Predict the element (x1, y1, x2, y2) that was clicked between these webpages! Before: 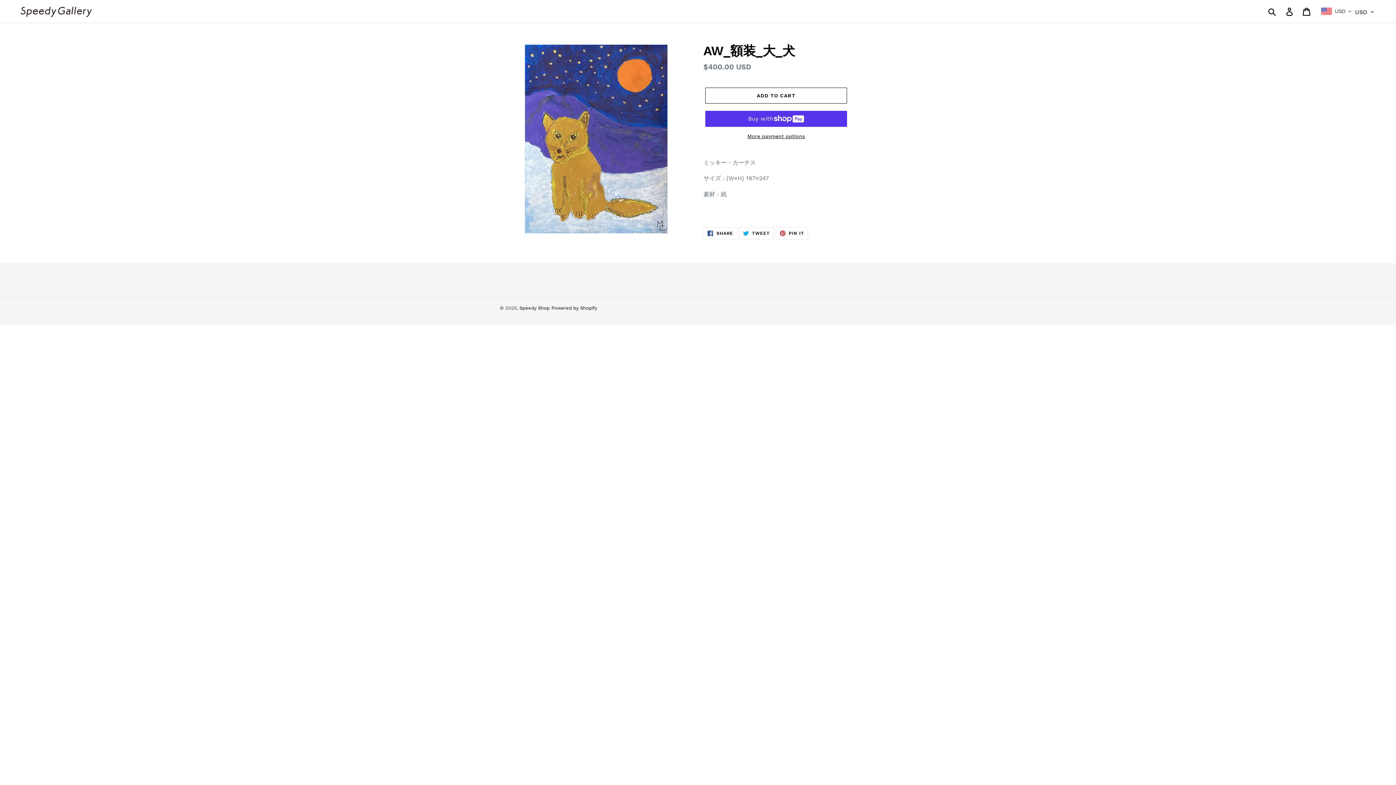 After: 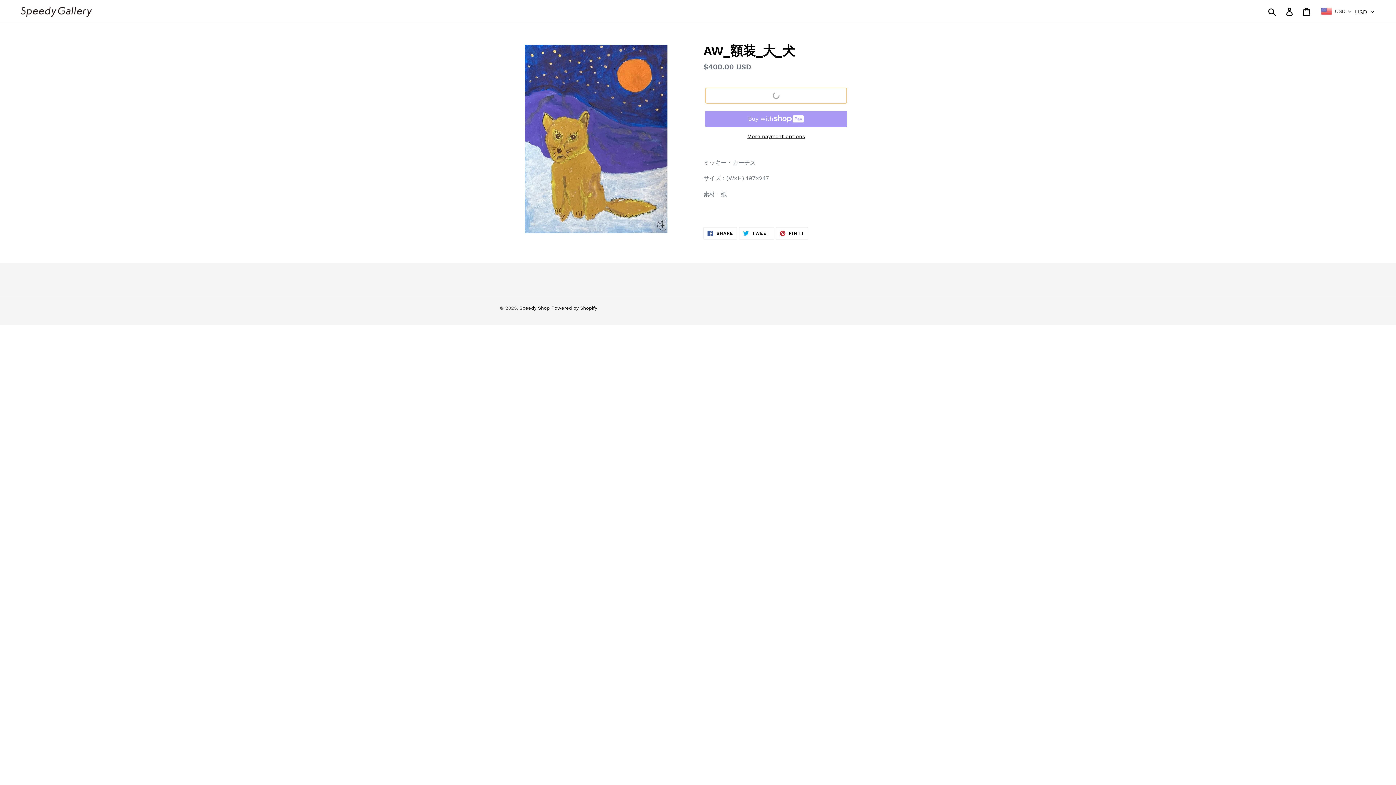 Action: label: Add to cart bbox: (705, 87, 847, 103)